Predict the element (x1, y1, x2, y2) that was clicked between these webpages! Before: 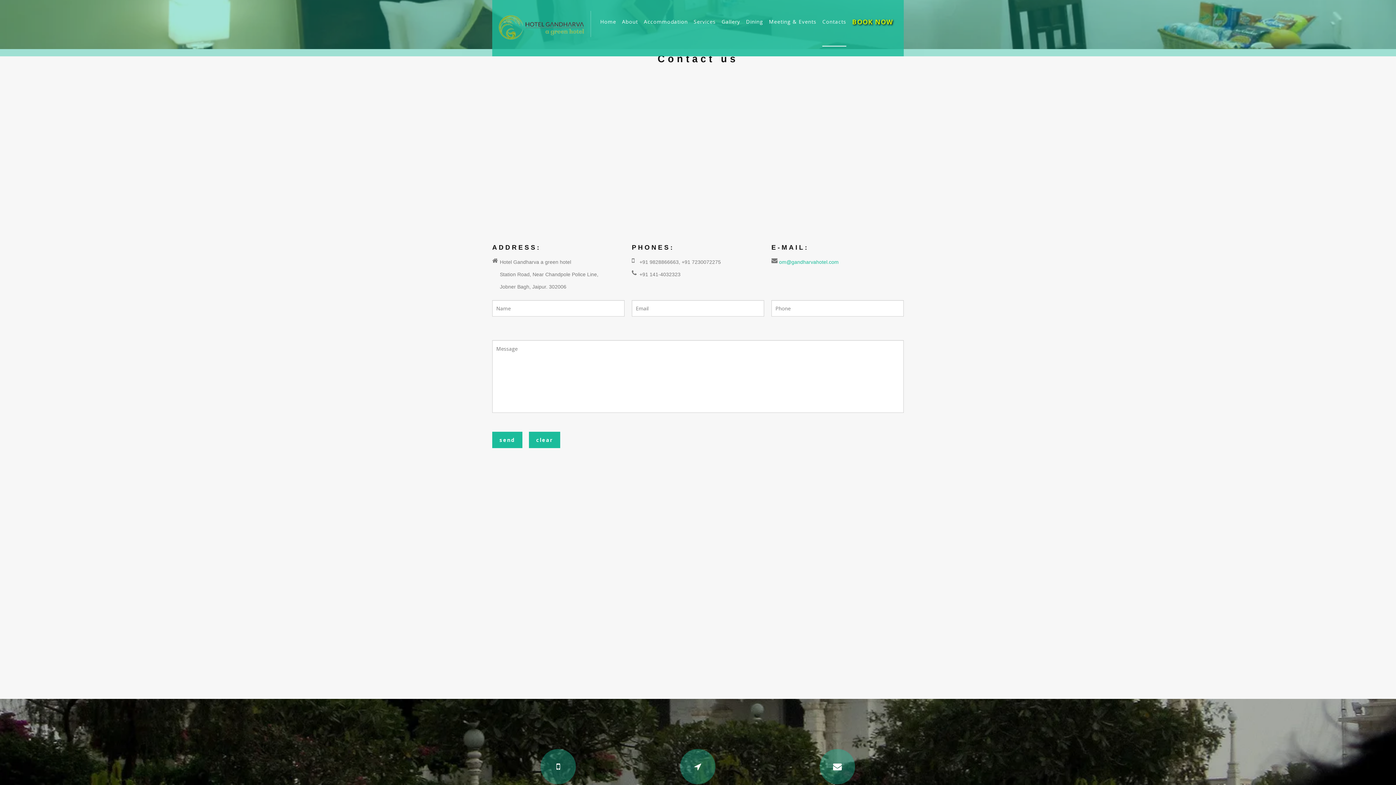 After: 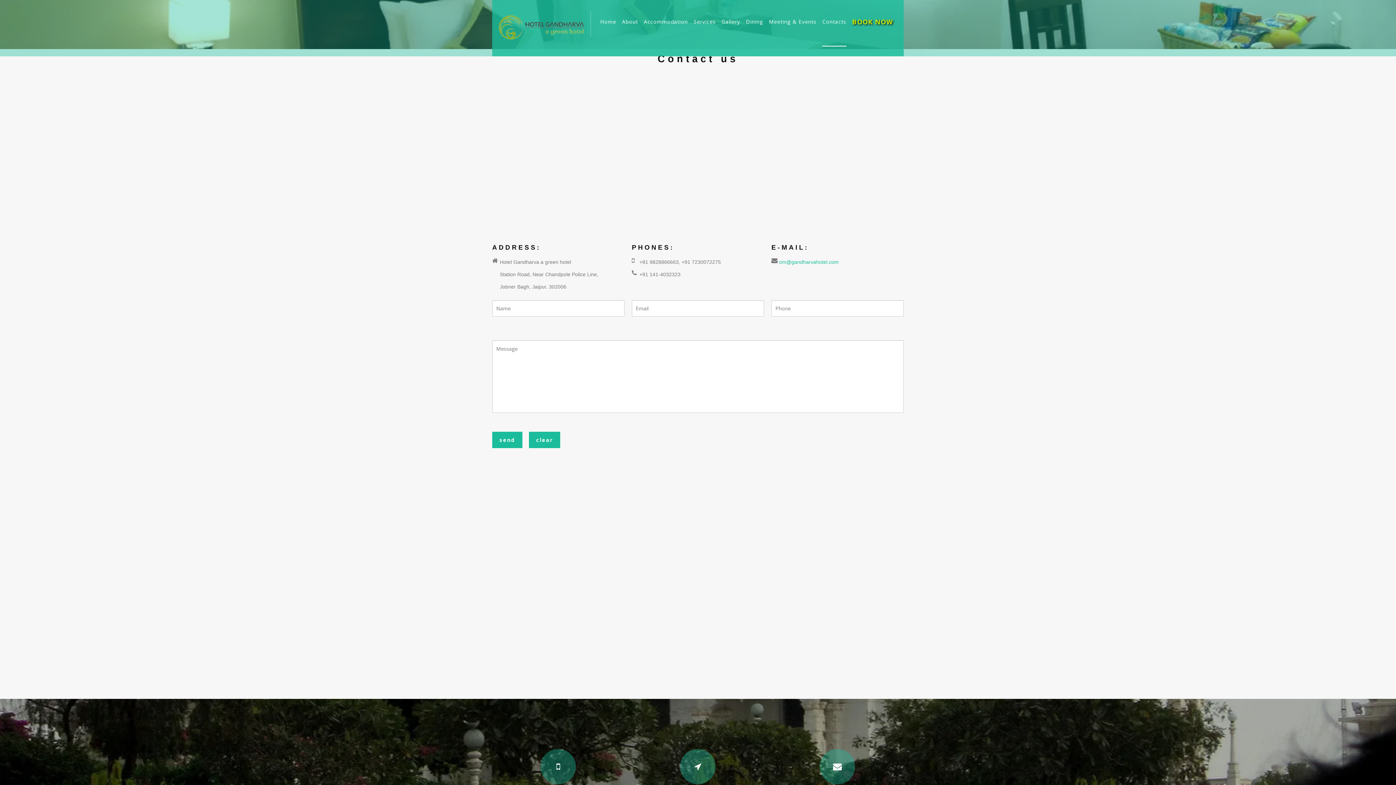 Action: label: Contacts bbox: (822, 12, 846, 31)